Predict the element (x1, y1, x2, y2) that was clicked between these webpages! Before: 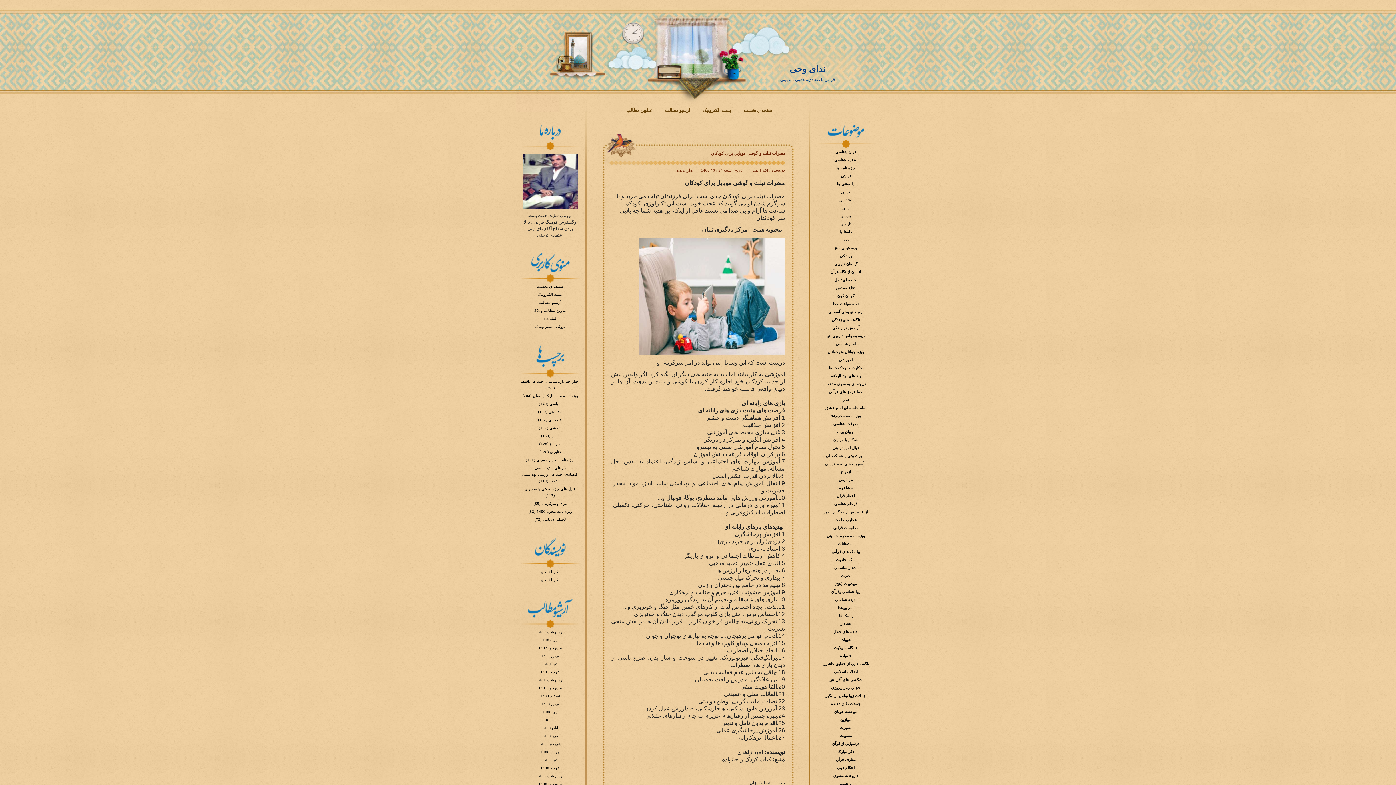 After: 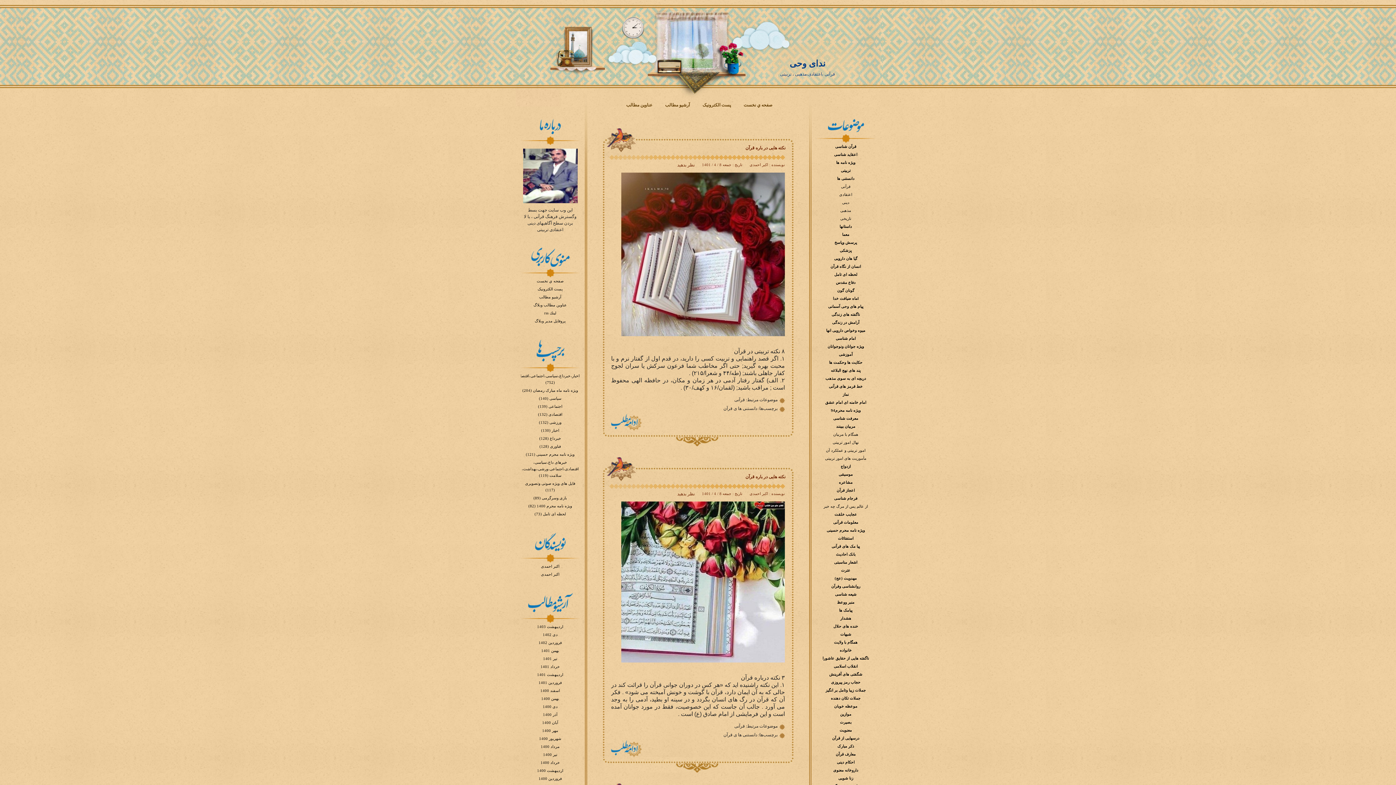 Action: label: قرآنی bbox: (841, 190, 850, 194)